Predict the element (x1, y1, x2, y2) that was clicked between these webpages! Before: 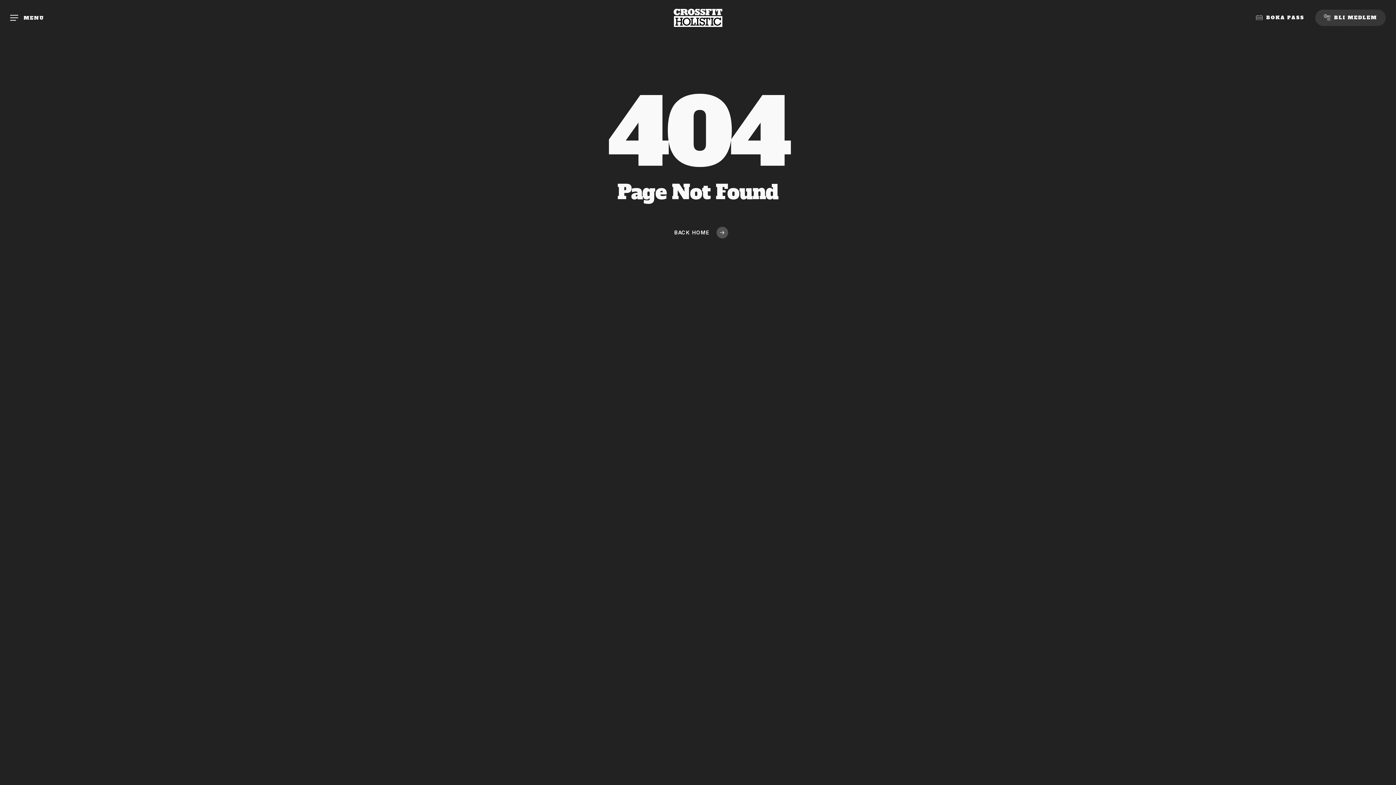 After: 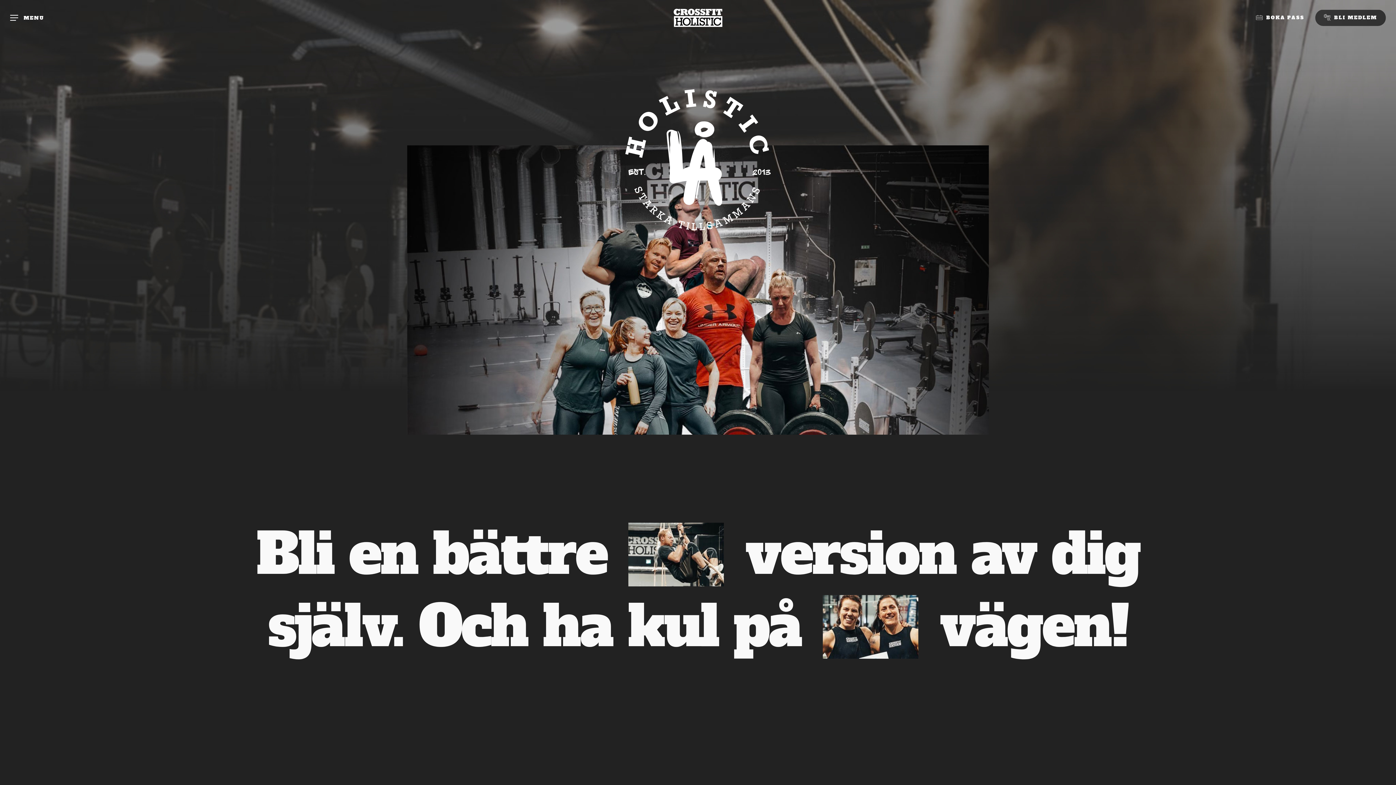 Action: bbox: (673, 8, 722, 26)